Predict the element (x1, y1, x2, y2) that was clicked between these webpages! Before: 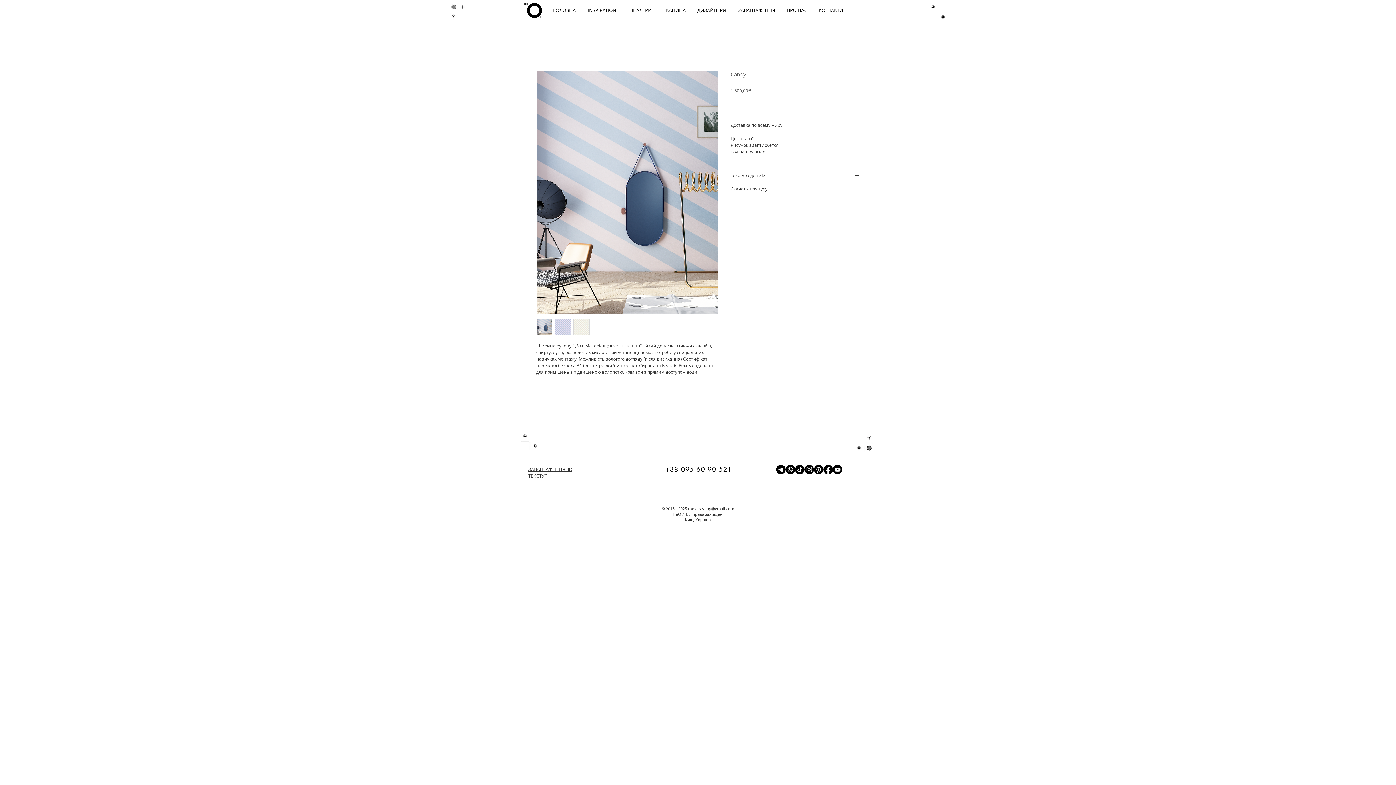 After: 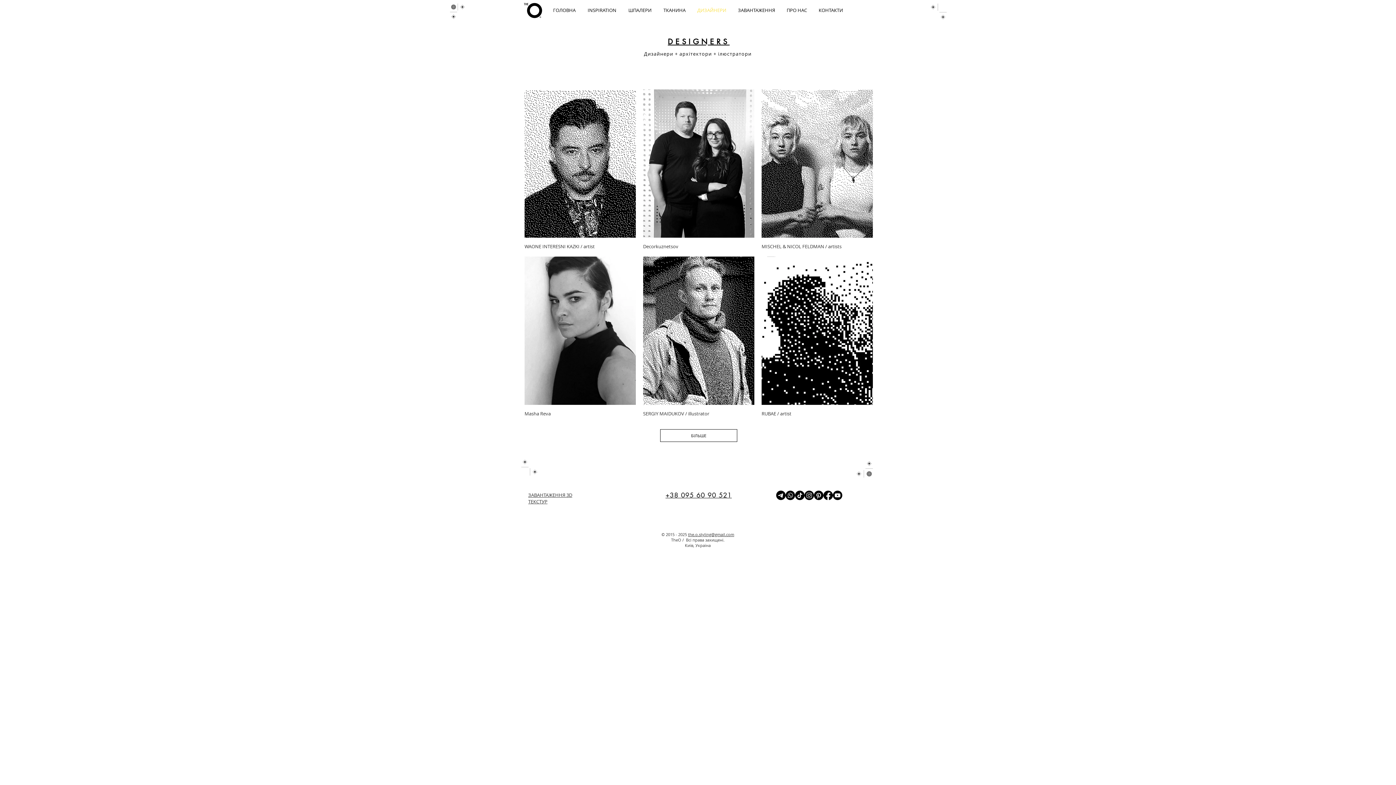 Action: bbox: (691, 0, 732, 20) label: ДИЗАЙНЕРИ